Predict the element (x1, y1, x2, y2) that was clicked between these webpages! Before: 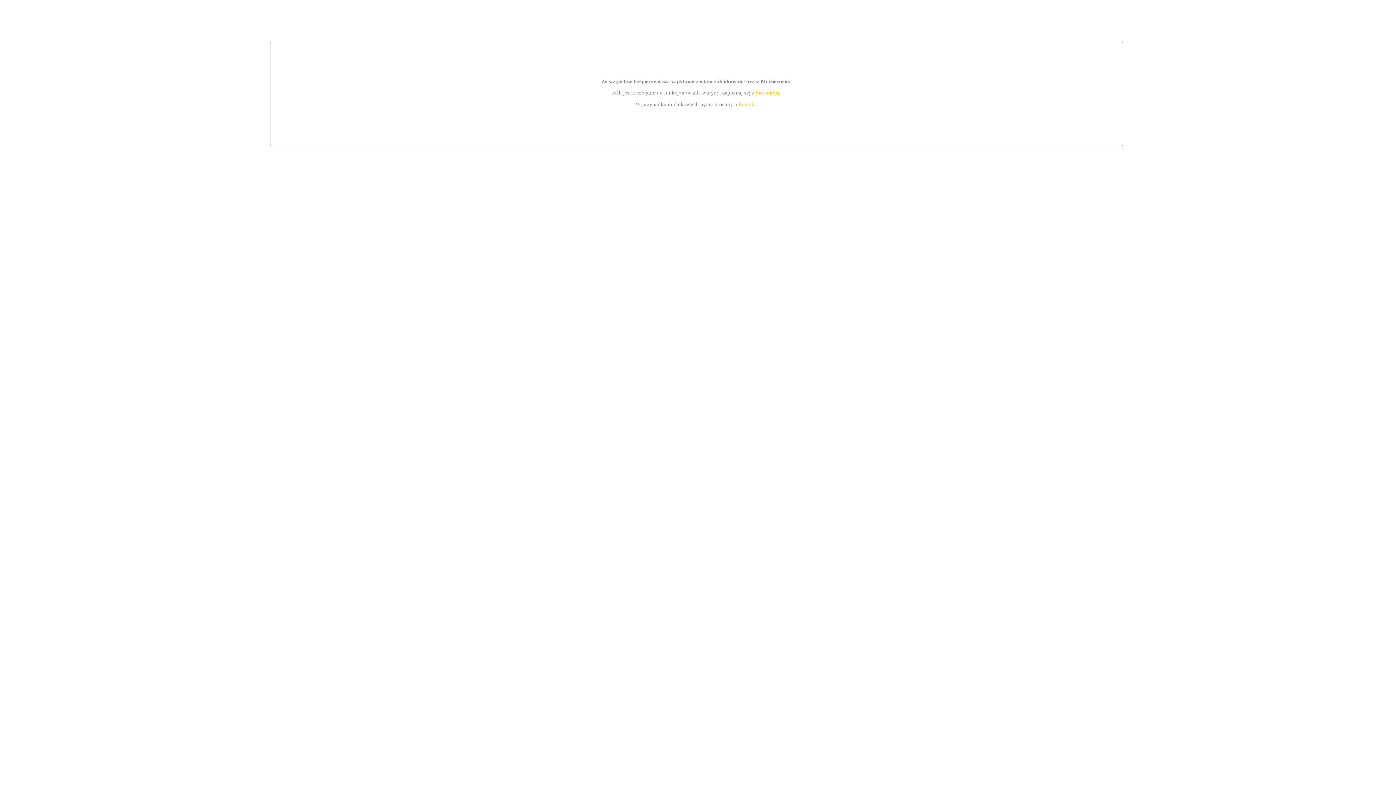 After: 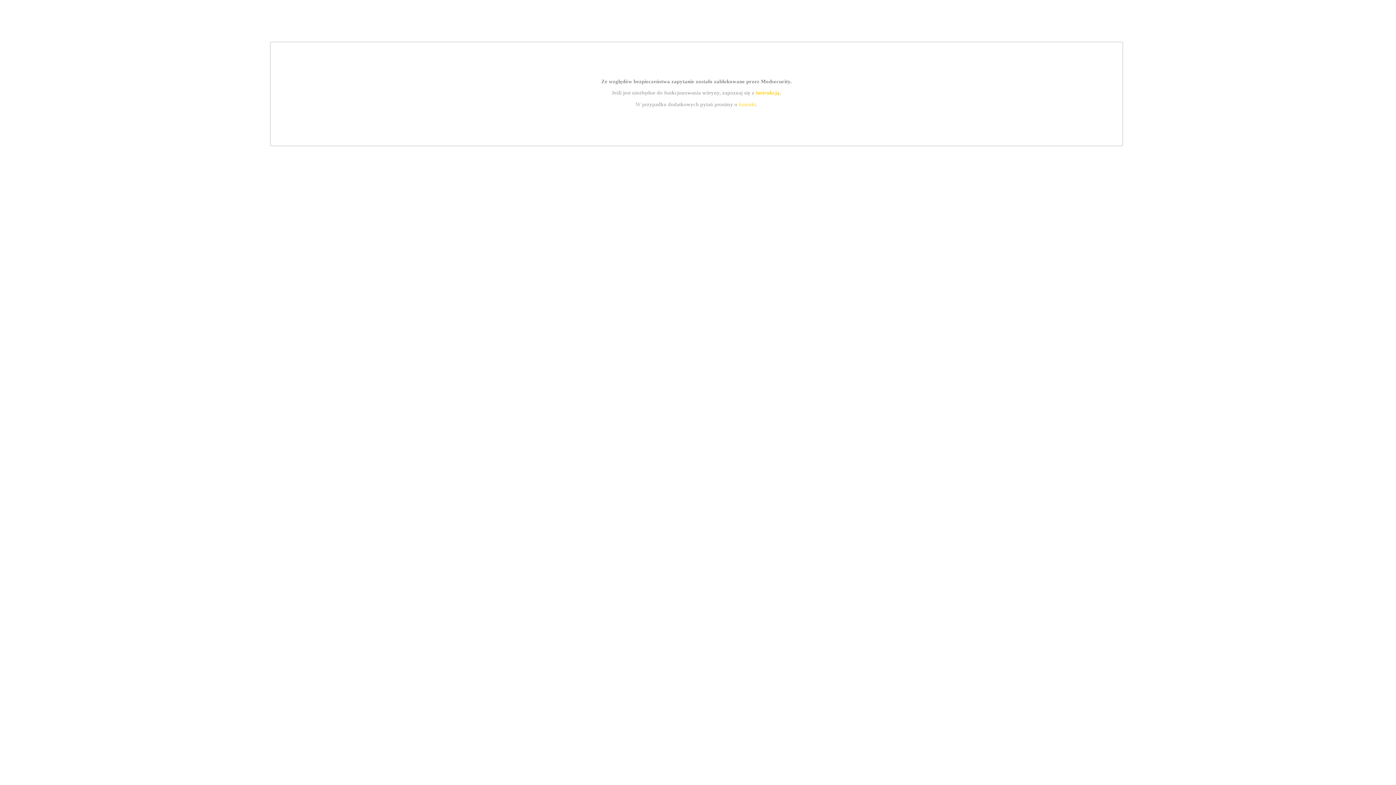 Action: bbox: (755, 89, 779, 95) label: instrukcją